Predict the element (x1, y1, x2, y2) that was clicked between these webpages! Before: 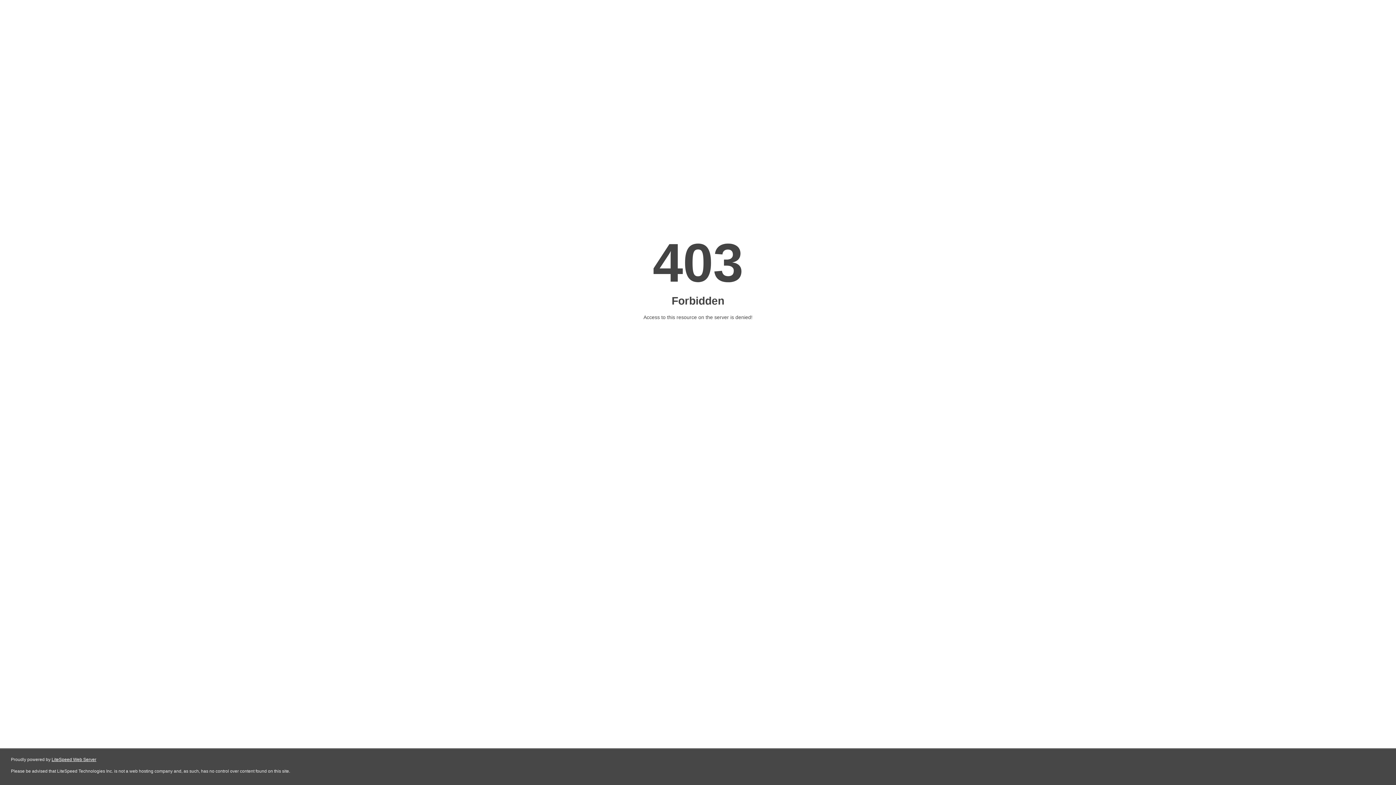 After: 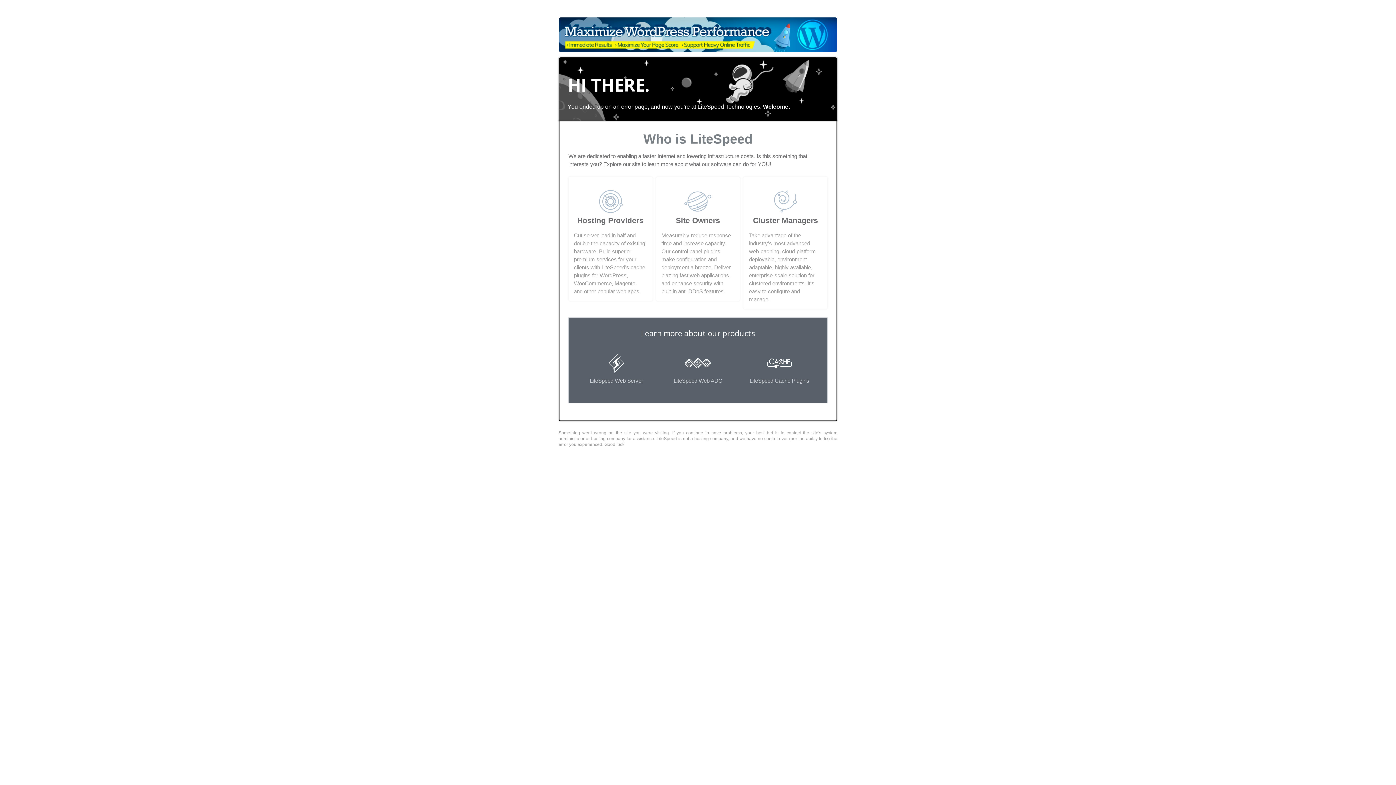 Action: label: LiteSpeed Web Server bbox: (51, 757, 96, 762)